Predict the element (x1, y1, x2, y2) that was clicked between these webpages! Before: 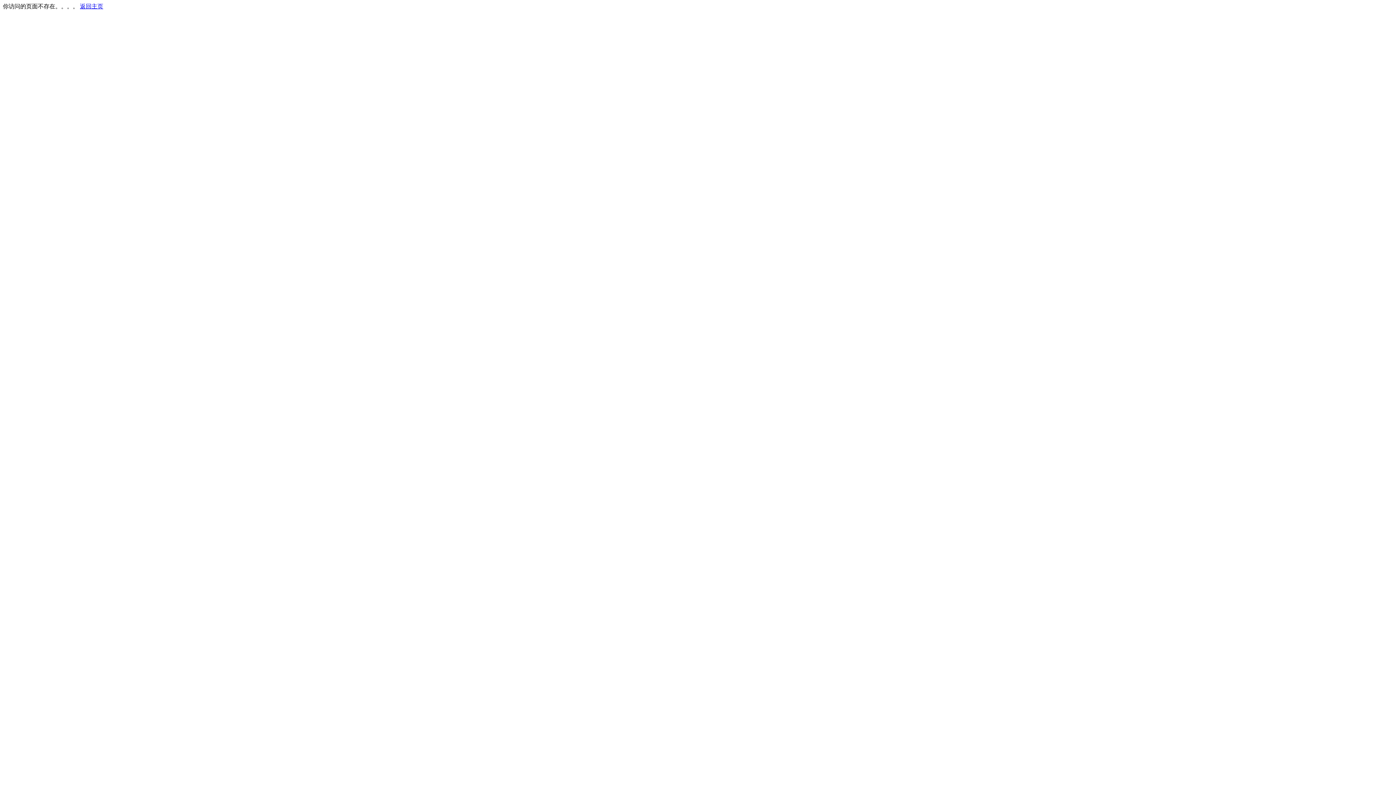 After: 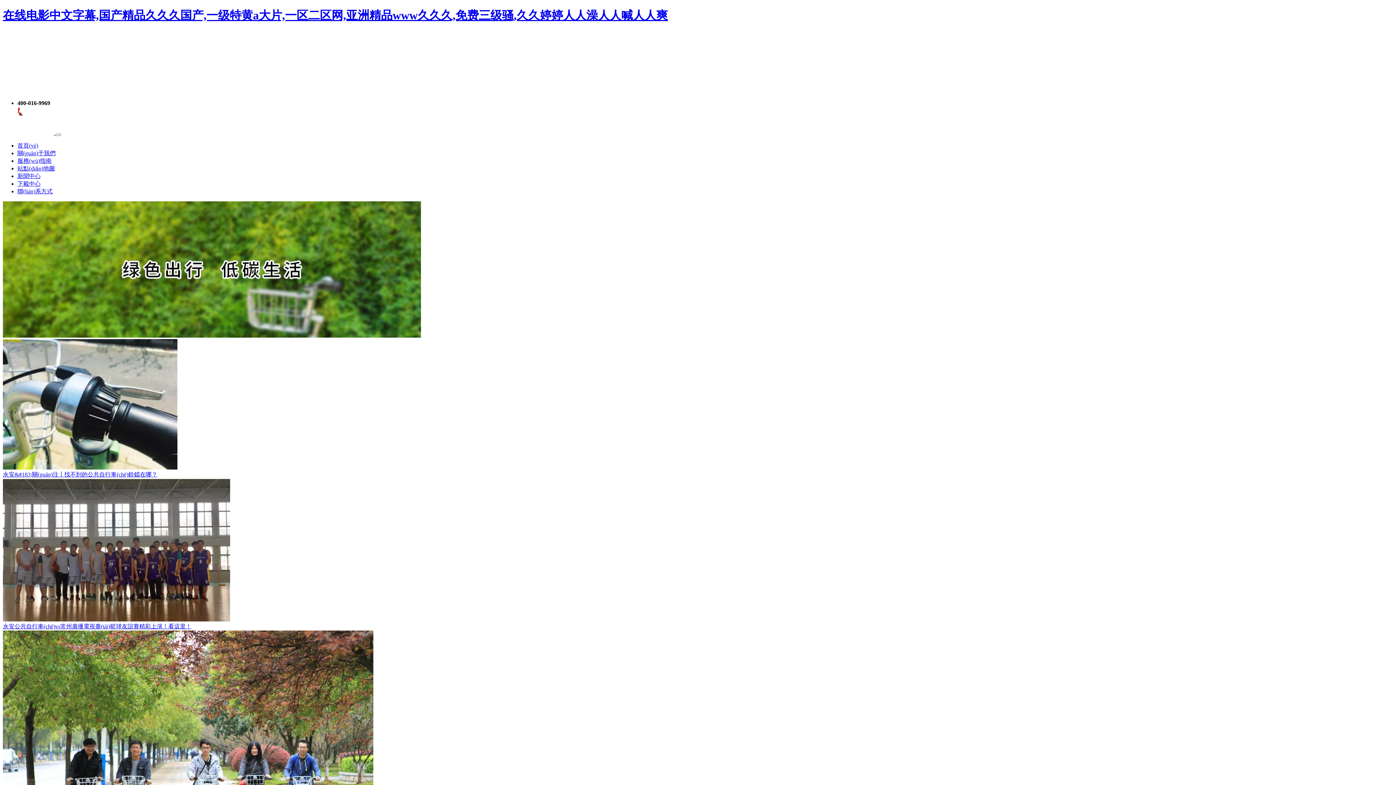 Action: bbox: (80, 3, 103, 9) label: 返回主页